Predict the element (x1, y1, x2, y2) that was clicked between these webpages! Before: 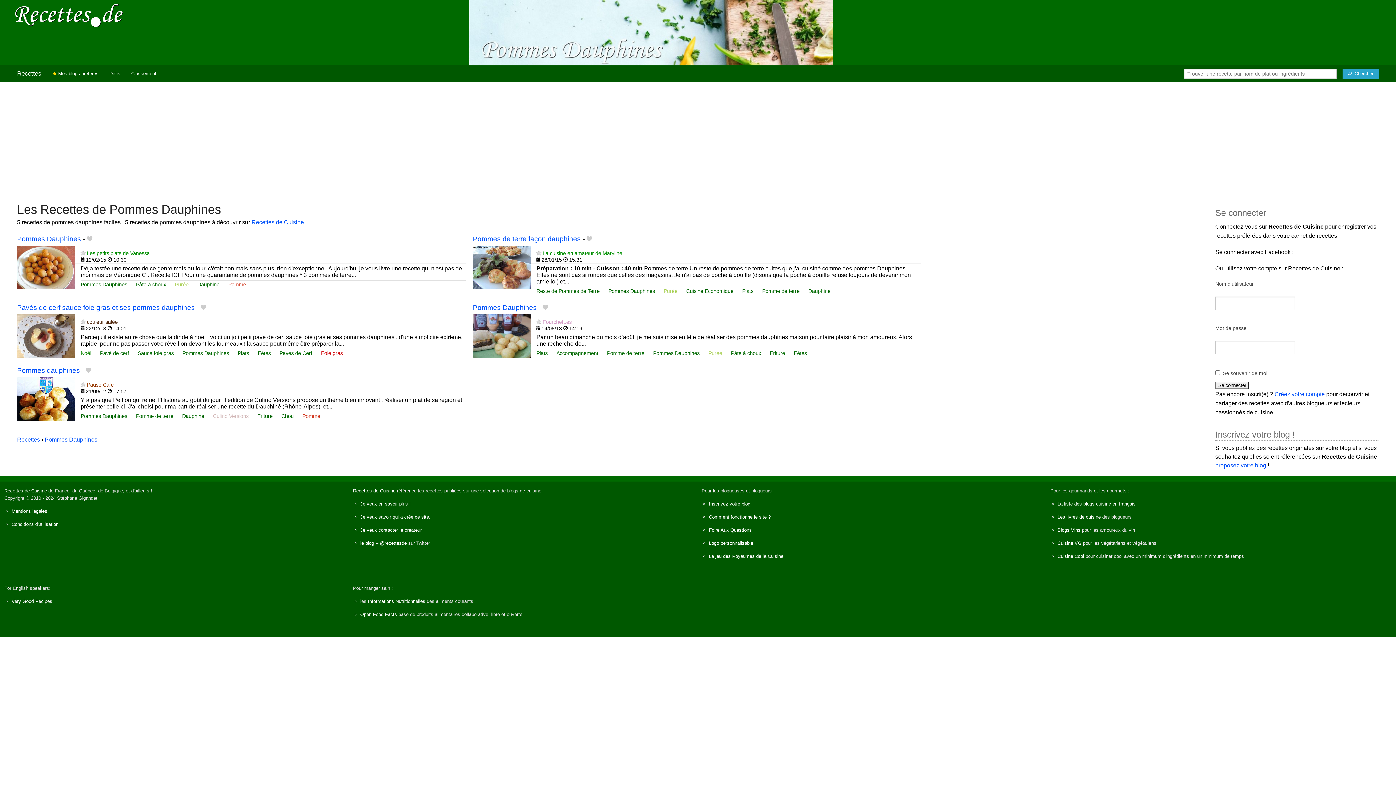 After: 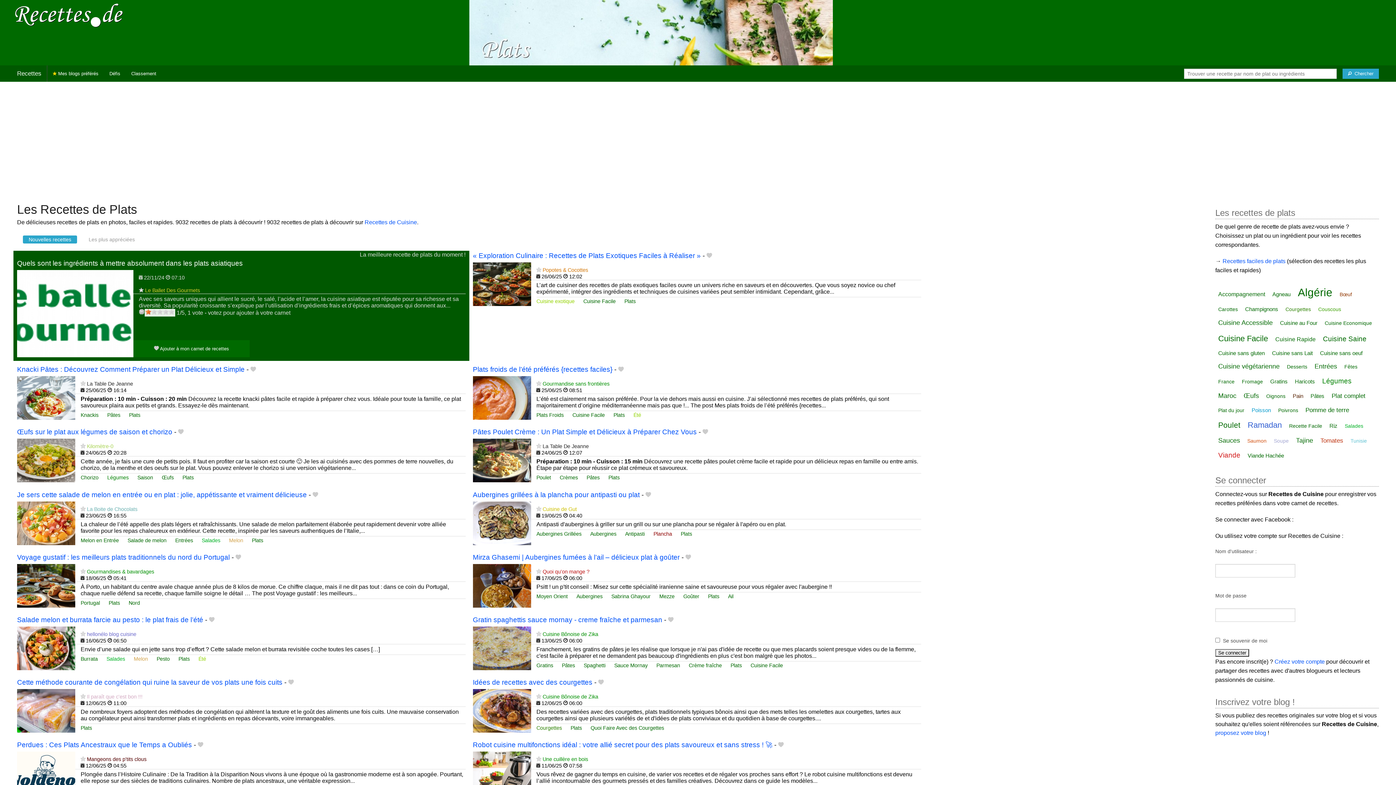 Action: label: Plats bbox: (742, 287, 753, 295)